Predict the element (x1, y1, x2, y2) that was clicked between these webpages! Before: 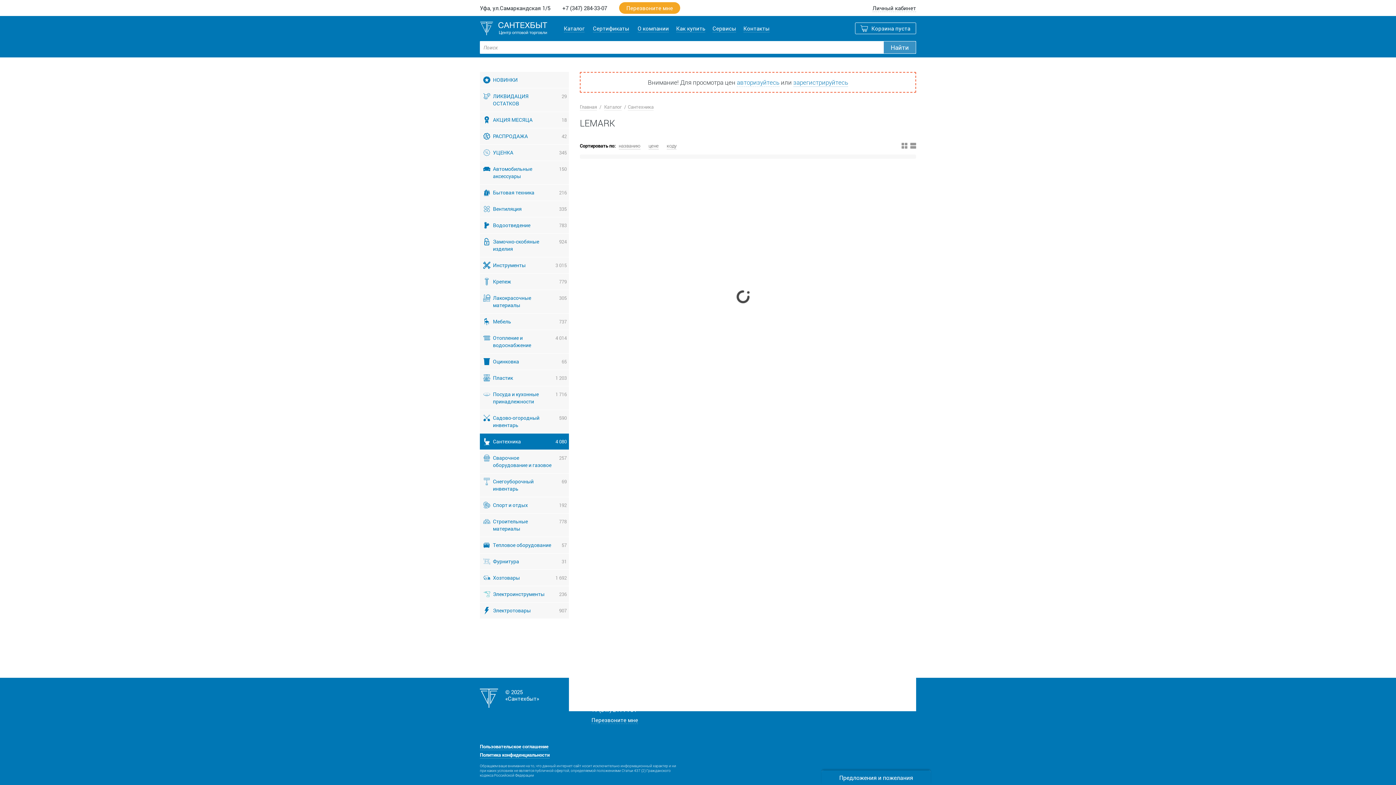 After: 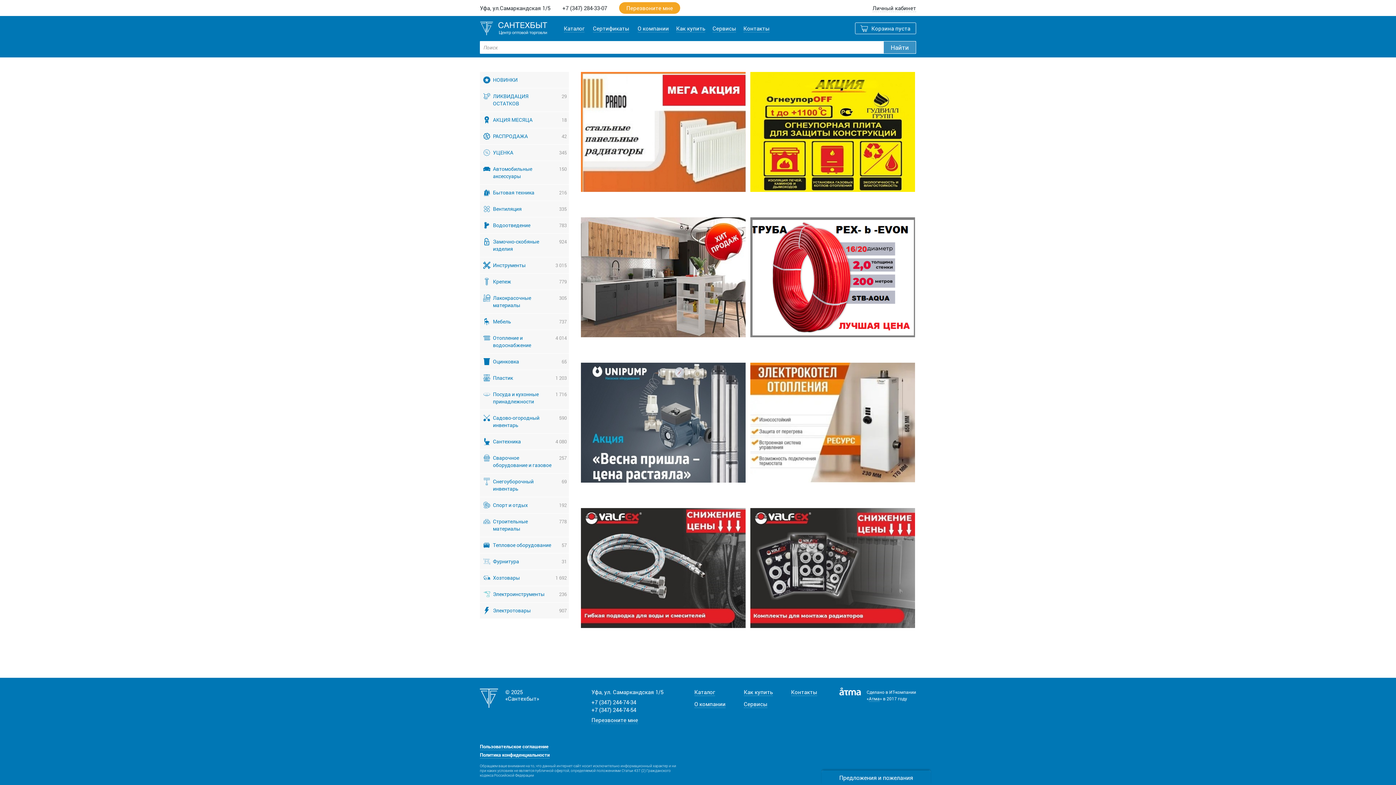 Action: bbox: (480, 24, 547, 31)